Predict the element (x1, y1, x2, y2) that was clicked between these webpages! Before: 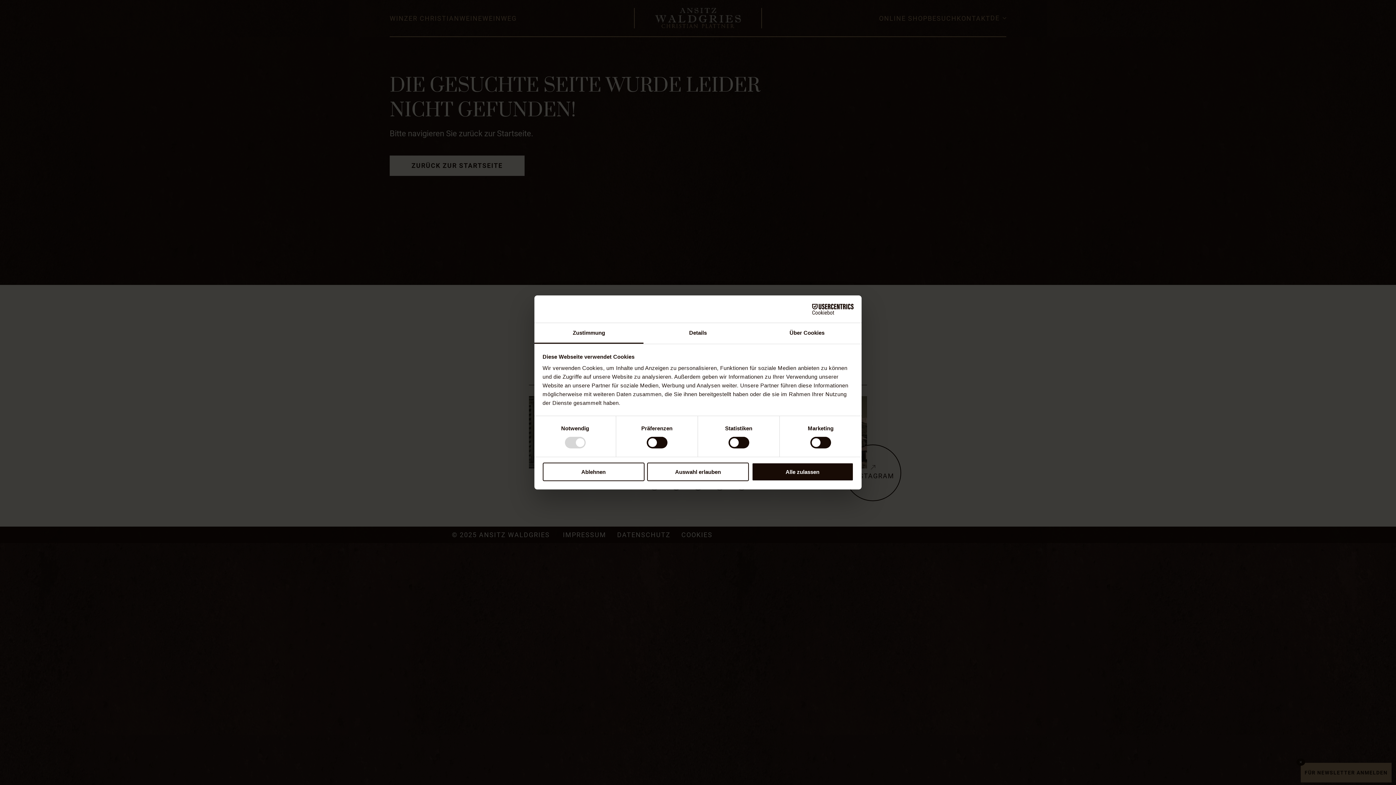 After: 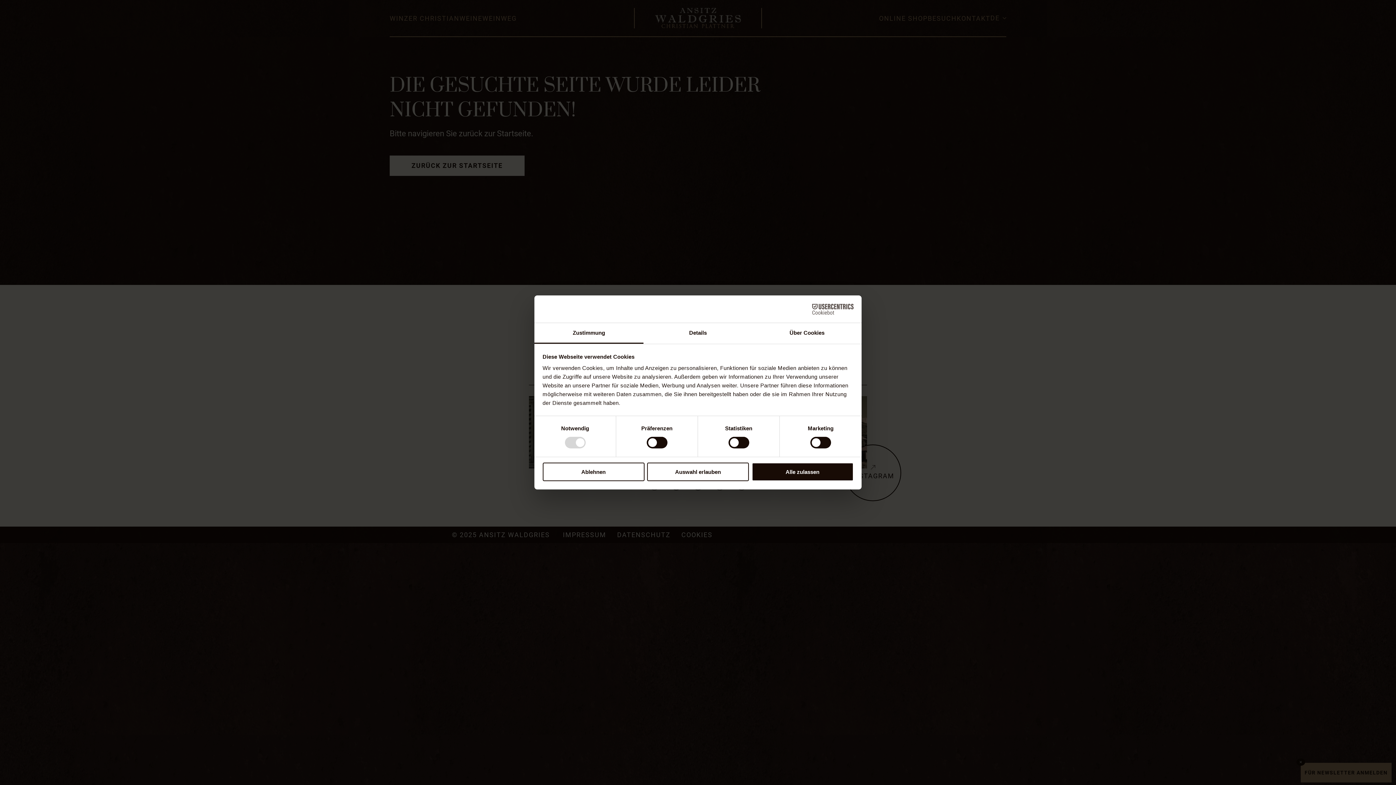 Action: label: Cookiebot - opens in a new window bbox: (790, 303, 853, 314)